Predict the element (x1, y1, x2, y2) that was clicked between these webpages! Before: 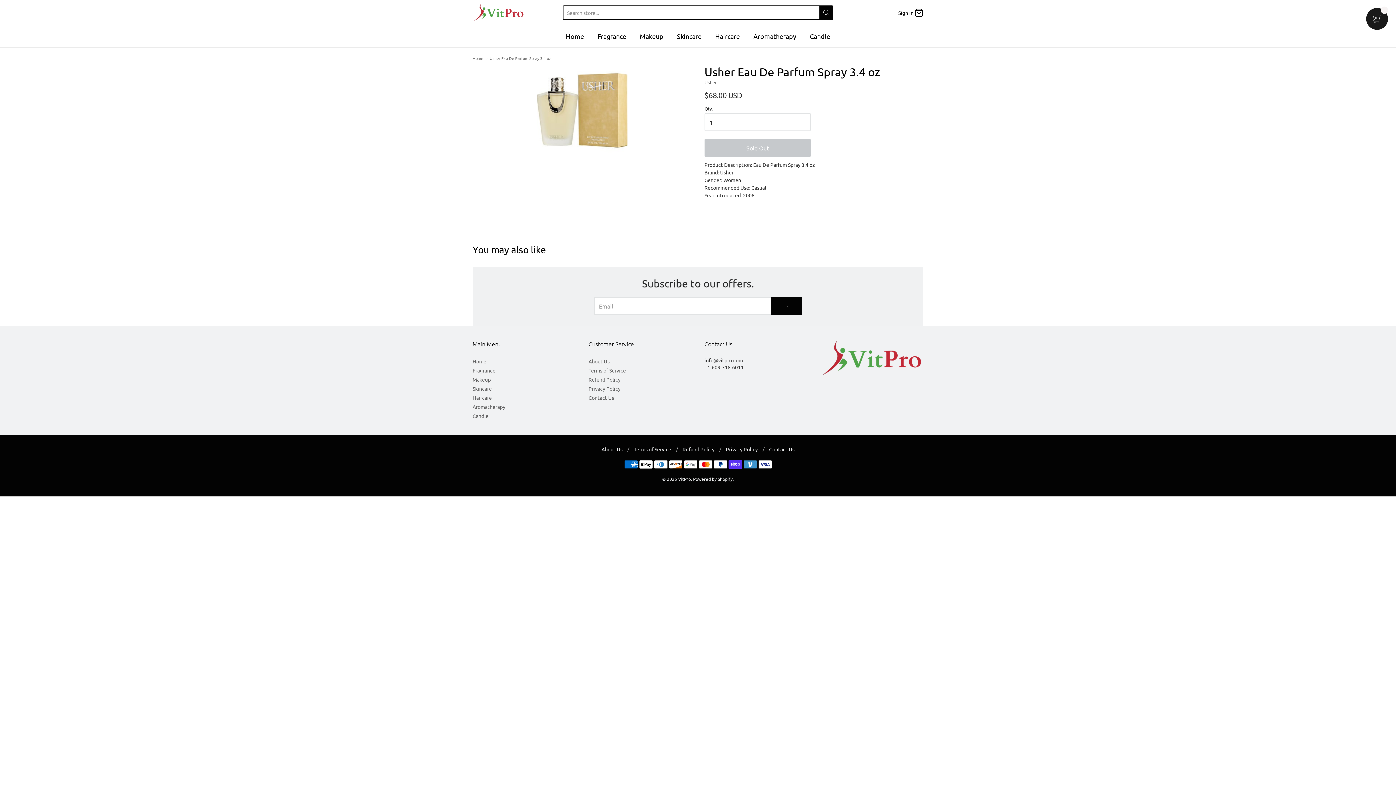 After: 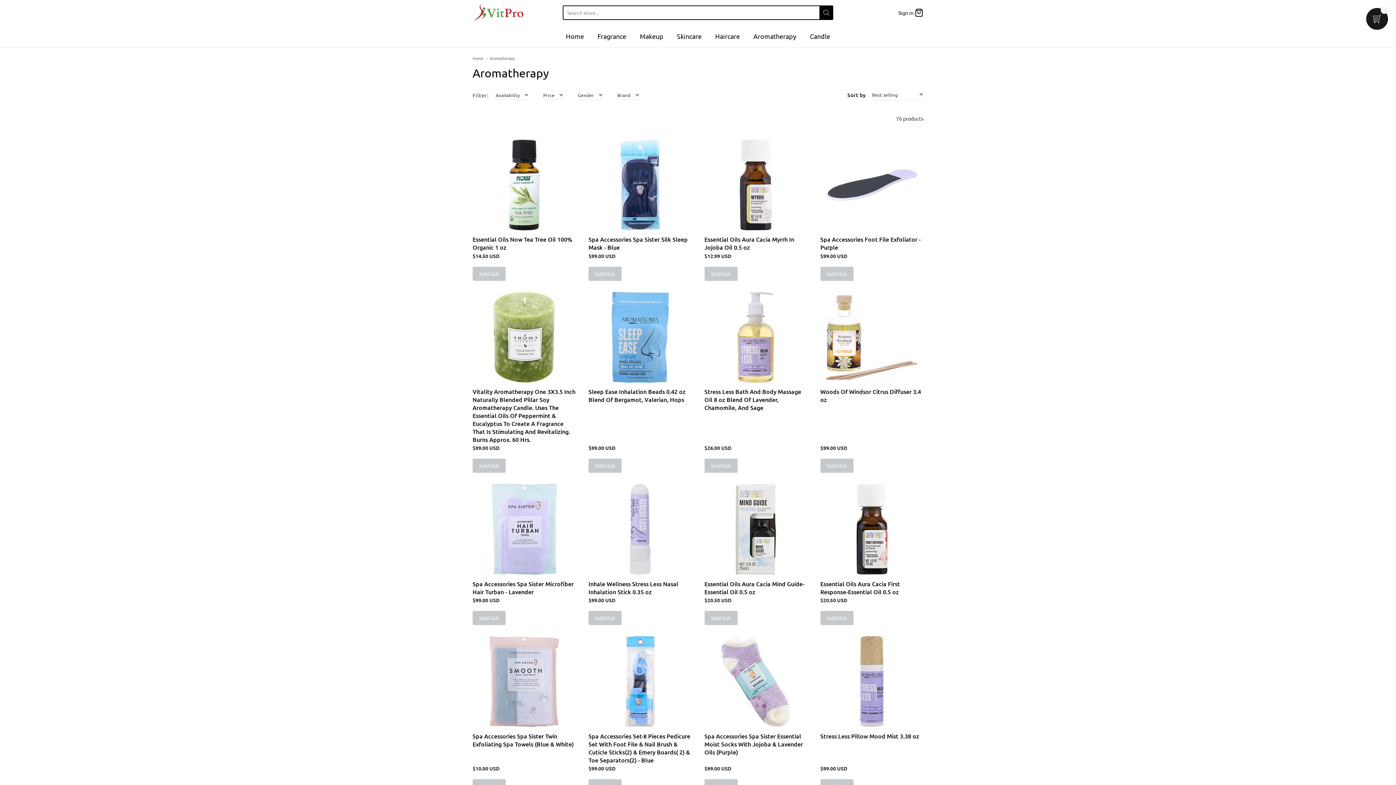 Action: bbox: (753, 30, 796, 41) label: Aromatherapy